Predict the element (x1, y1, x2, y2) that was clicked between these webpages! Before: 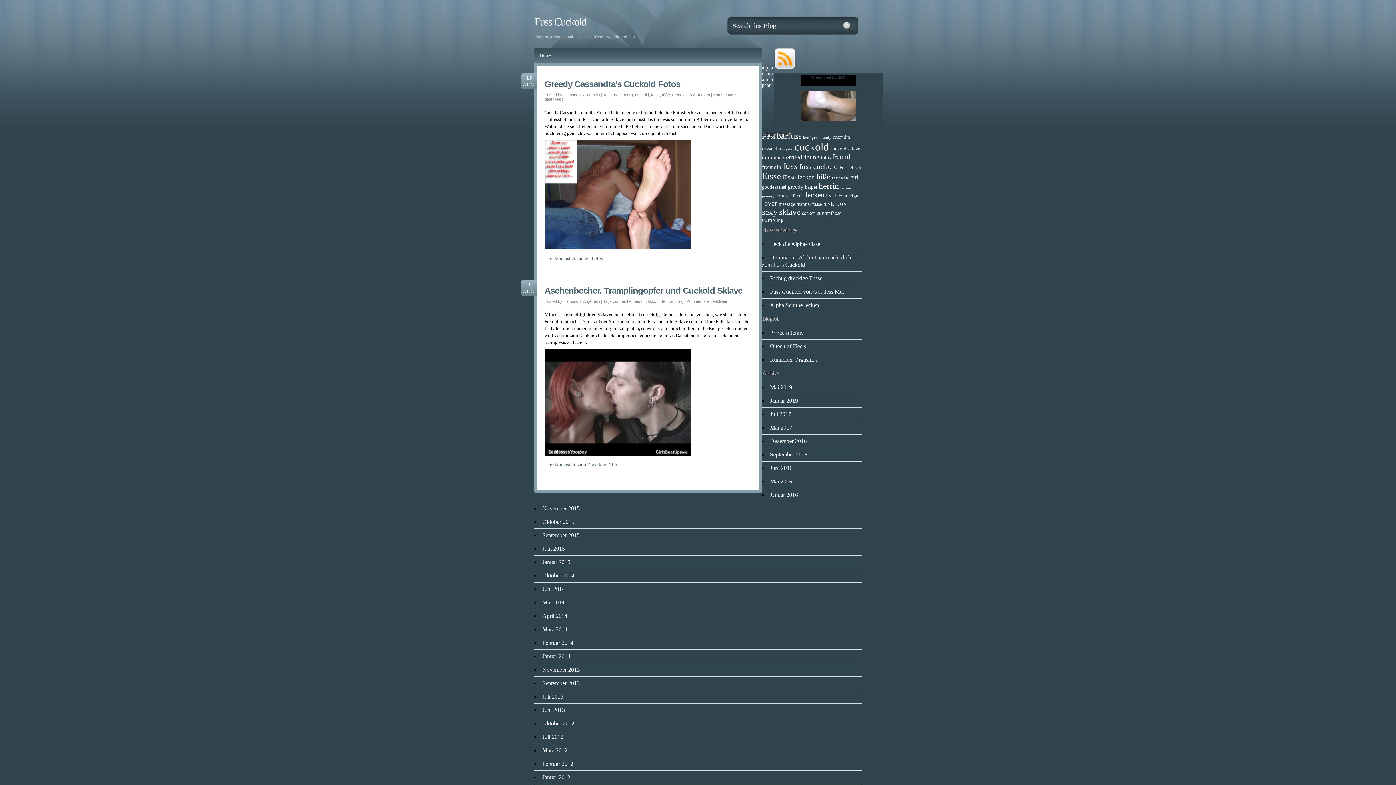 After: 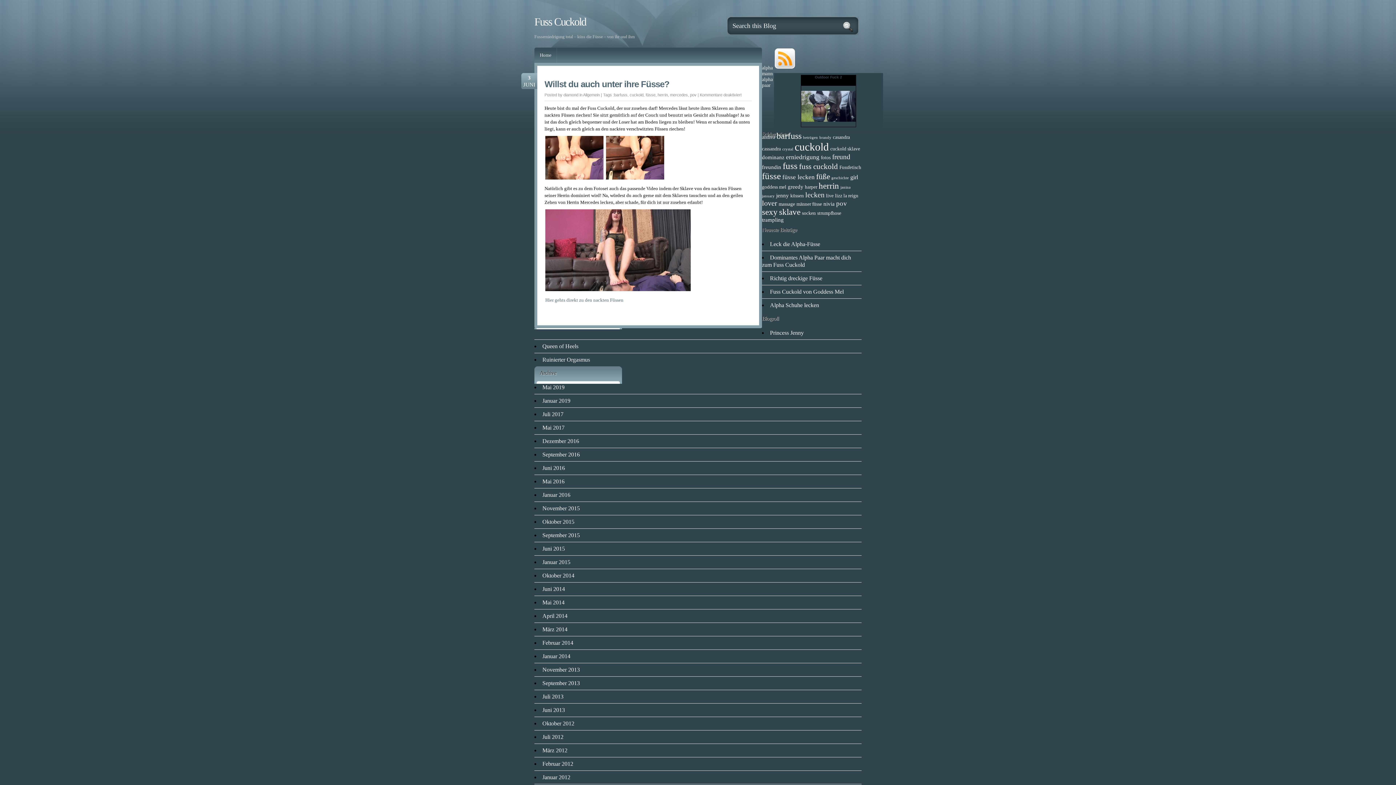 Action: bbox: (542, 707, 565, 713) label: Juni 2013